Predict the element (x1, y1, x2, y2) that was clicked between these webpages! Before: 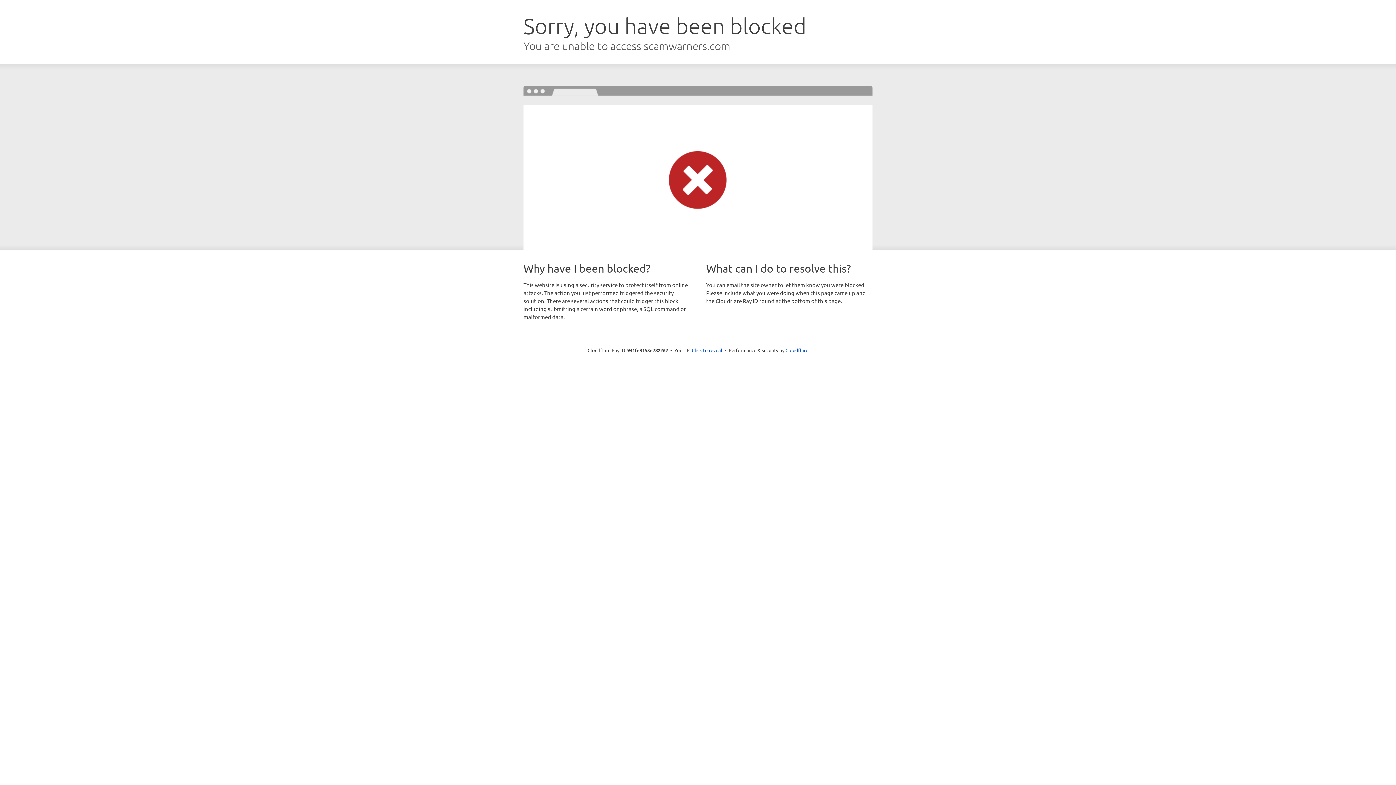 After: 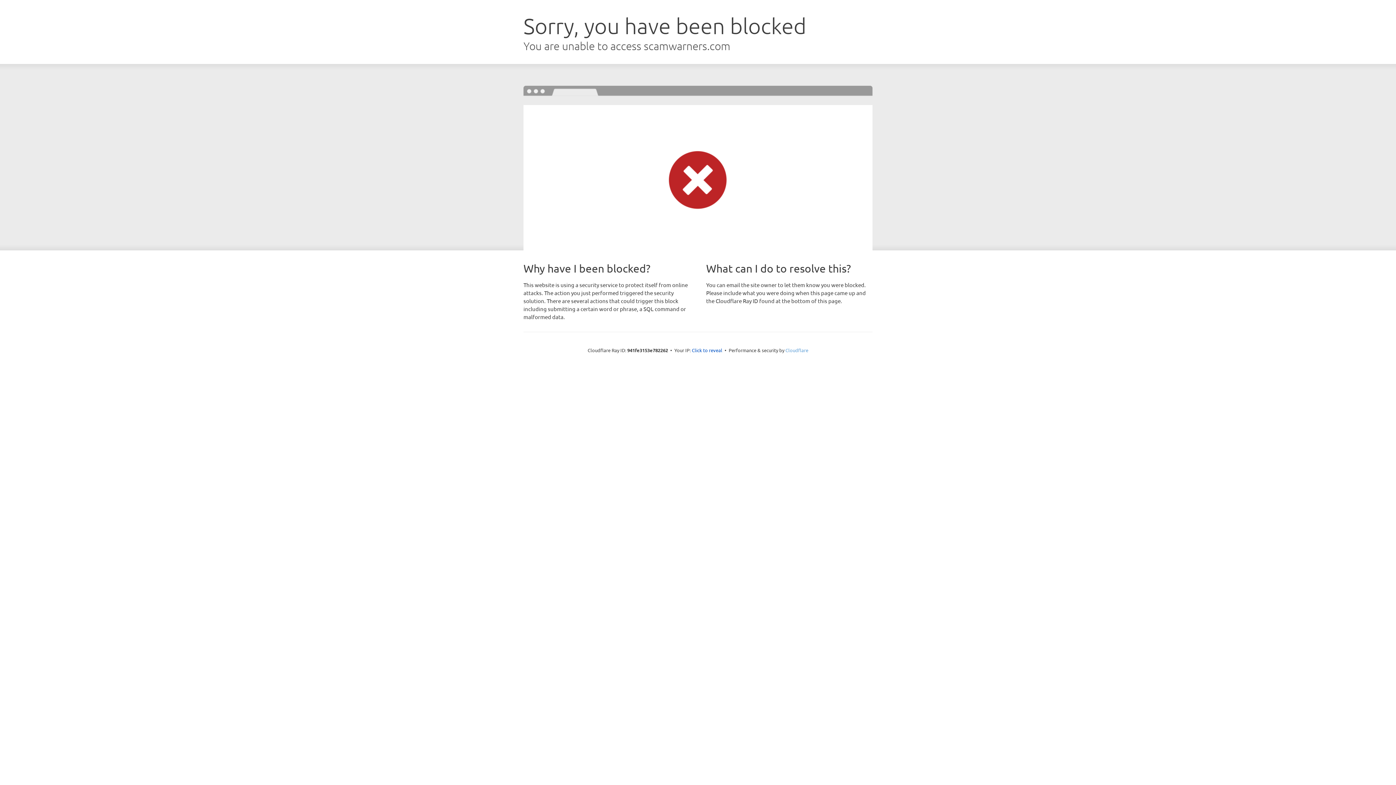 Action: bbox: (785, 347, 808, 353) label: Cloudflare